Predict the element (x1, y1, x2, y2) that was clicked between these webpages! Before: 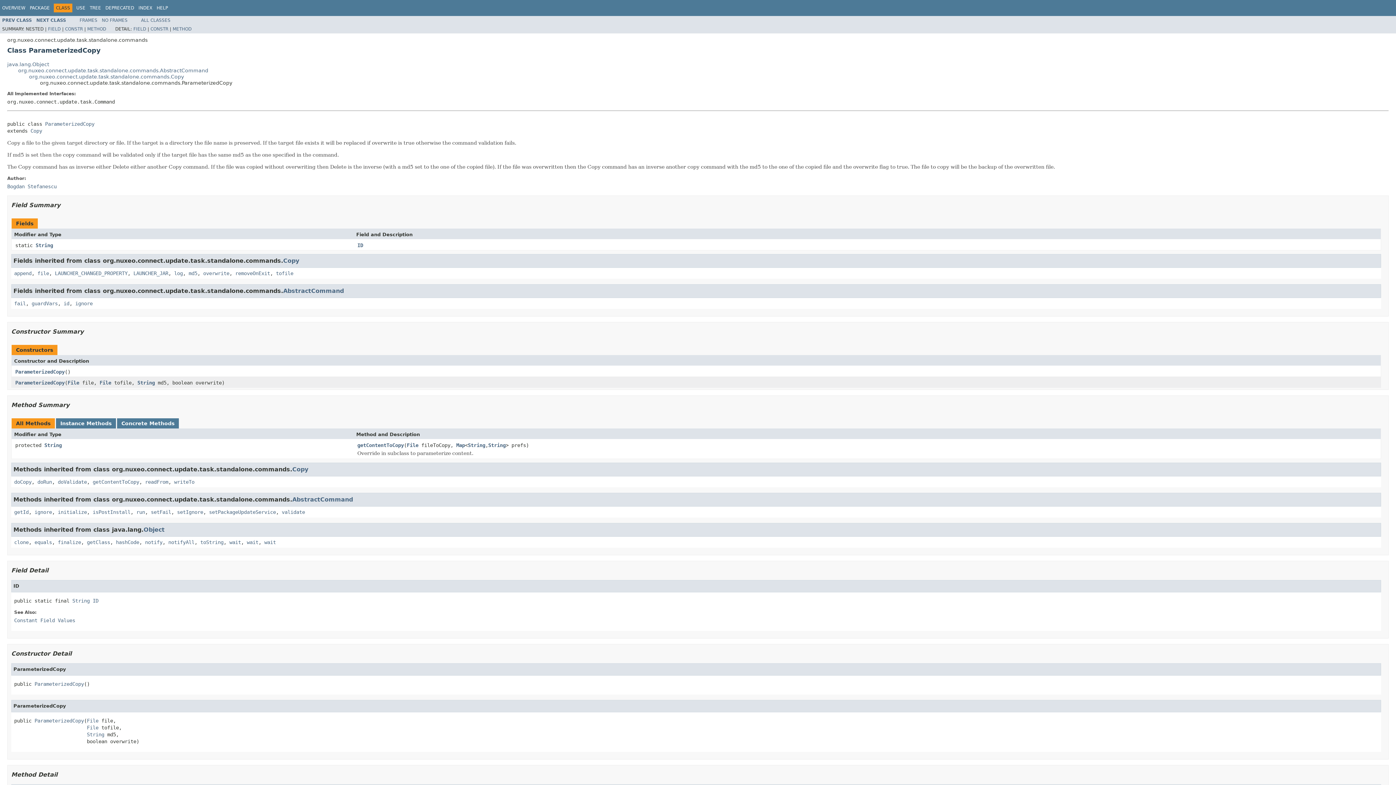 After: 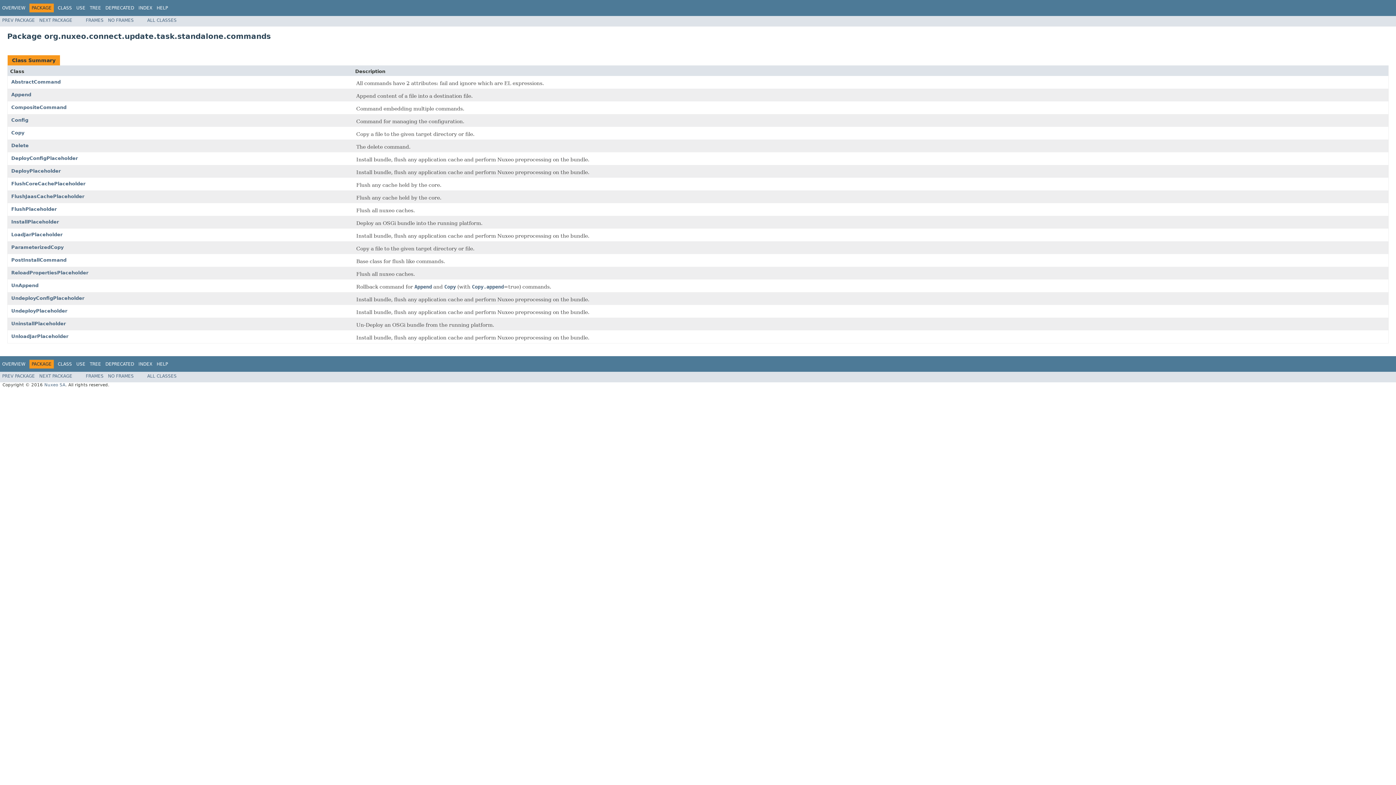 Action: bbox: (29, 5, 49, 10) label: PACKAGE